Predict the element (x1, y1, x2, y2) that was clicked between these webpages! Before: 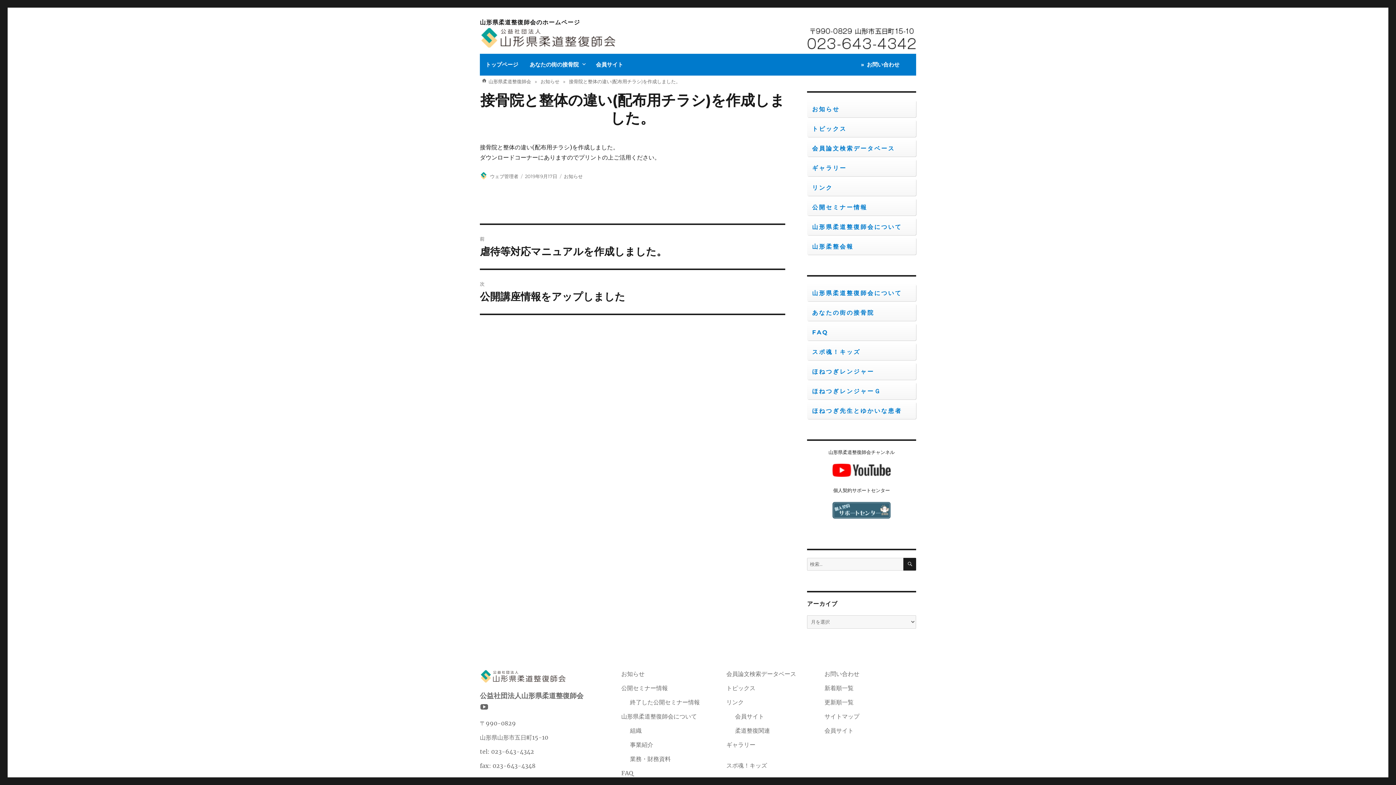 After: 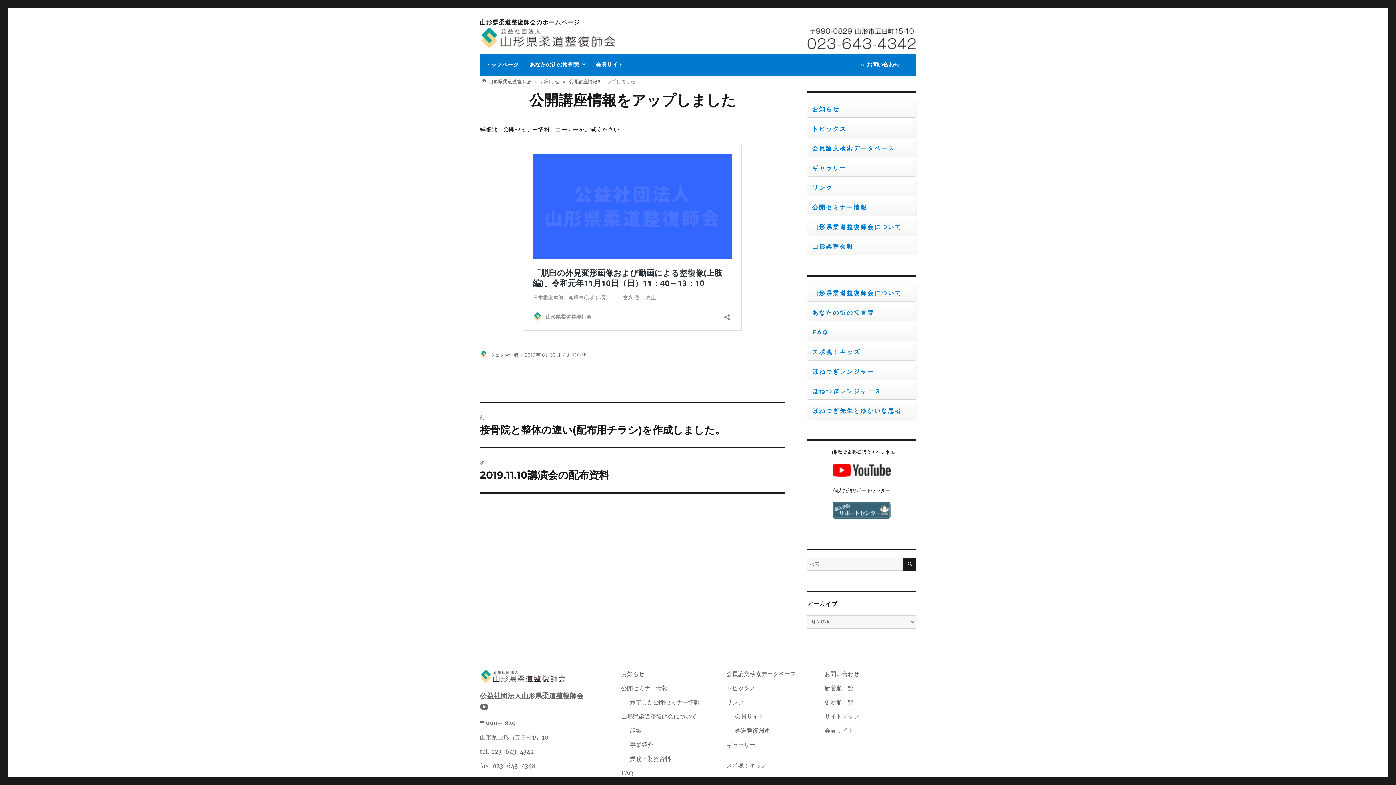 Action: label: 次
次の投稿:
公開講座情報をアップしました bbox: (480, 270, 785, 313)